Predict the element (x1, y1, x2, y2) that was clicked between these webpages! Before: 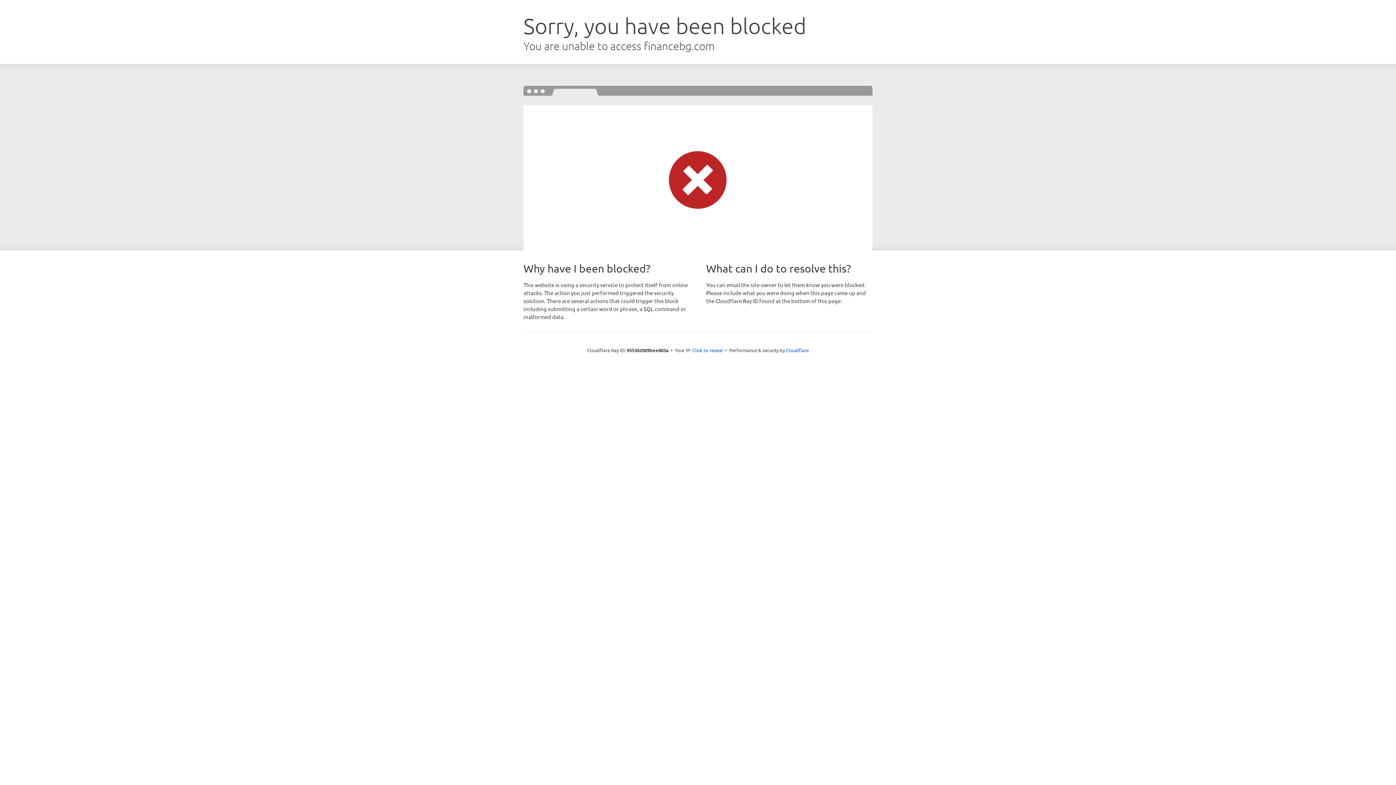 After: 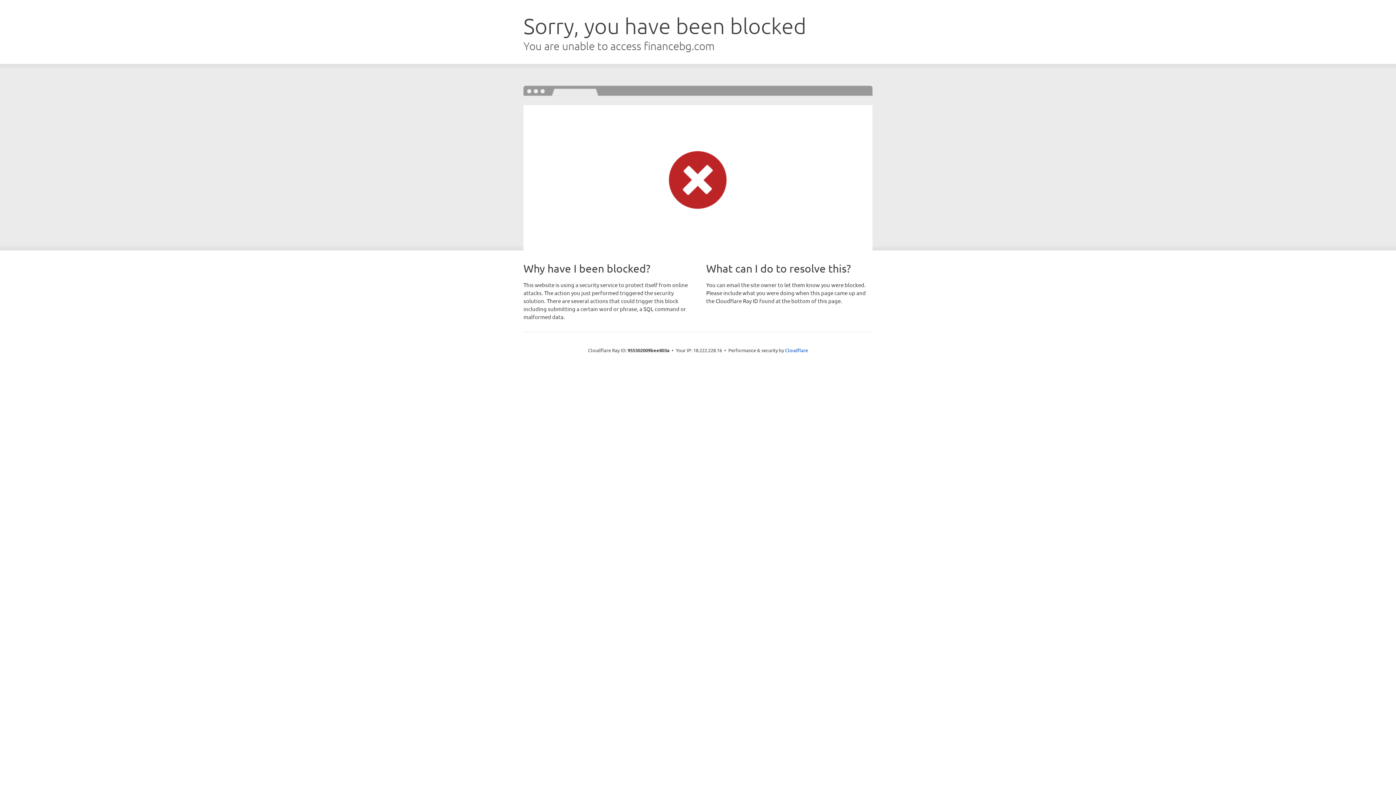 Action: bbox: (692, 346, 723, 353) label: Click to reveal